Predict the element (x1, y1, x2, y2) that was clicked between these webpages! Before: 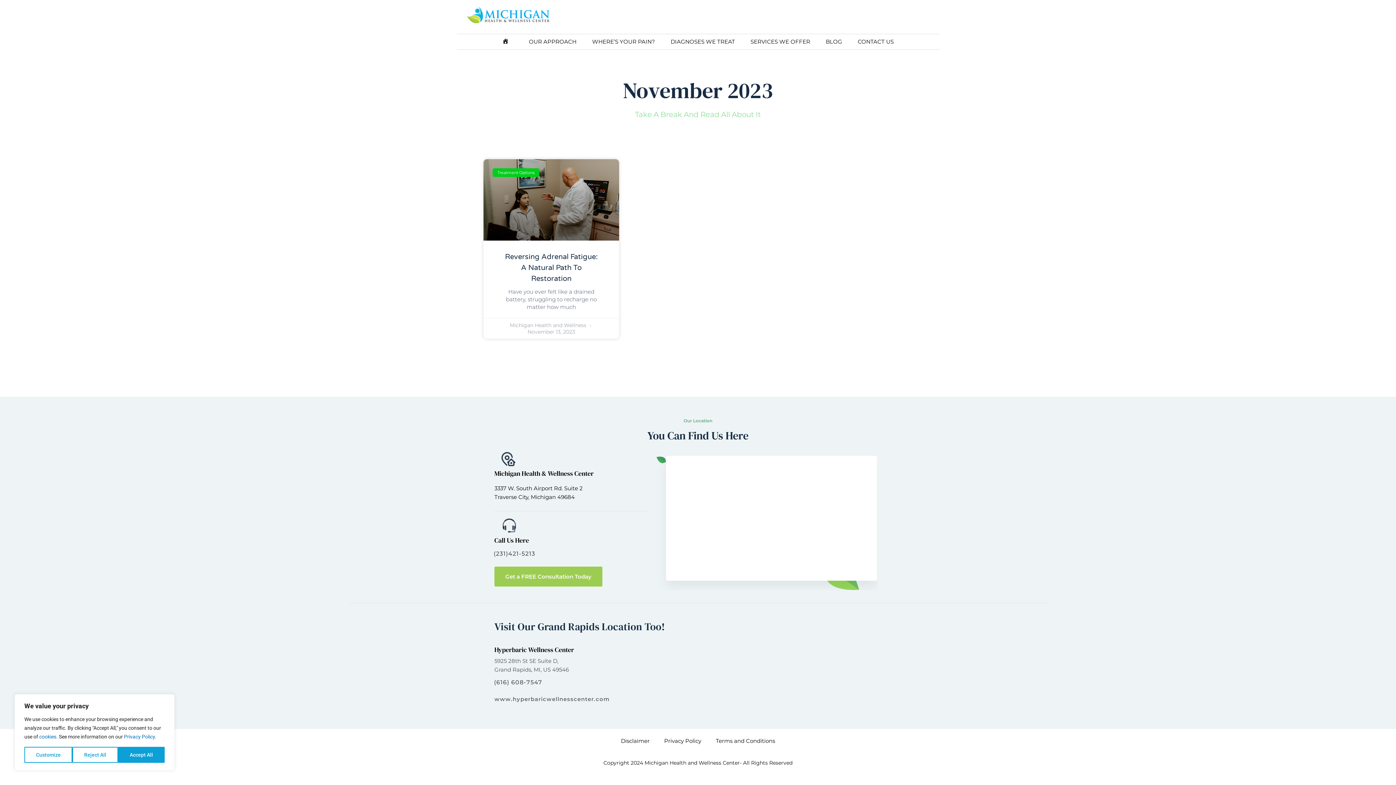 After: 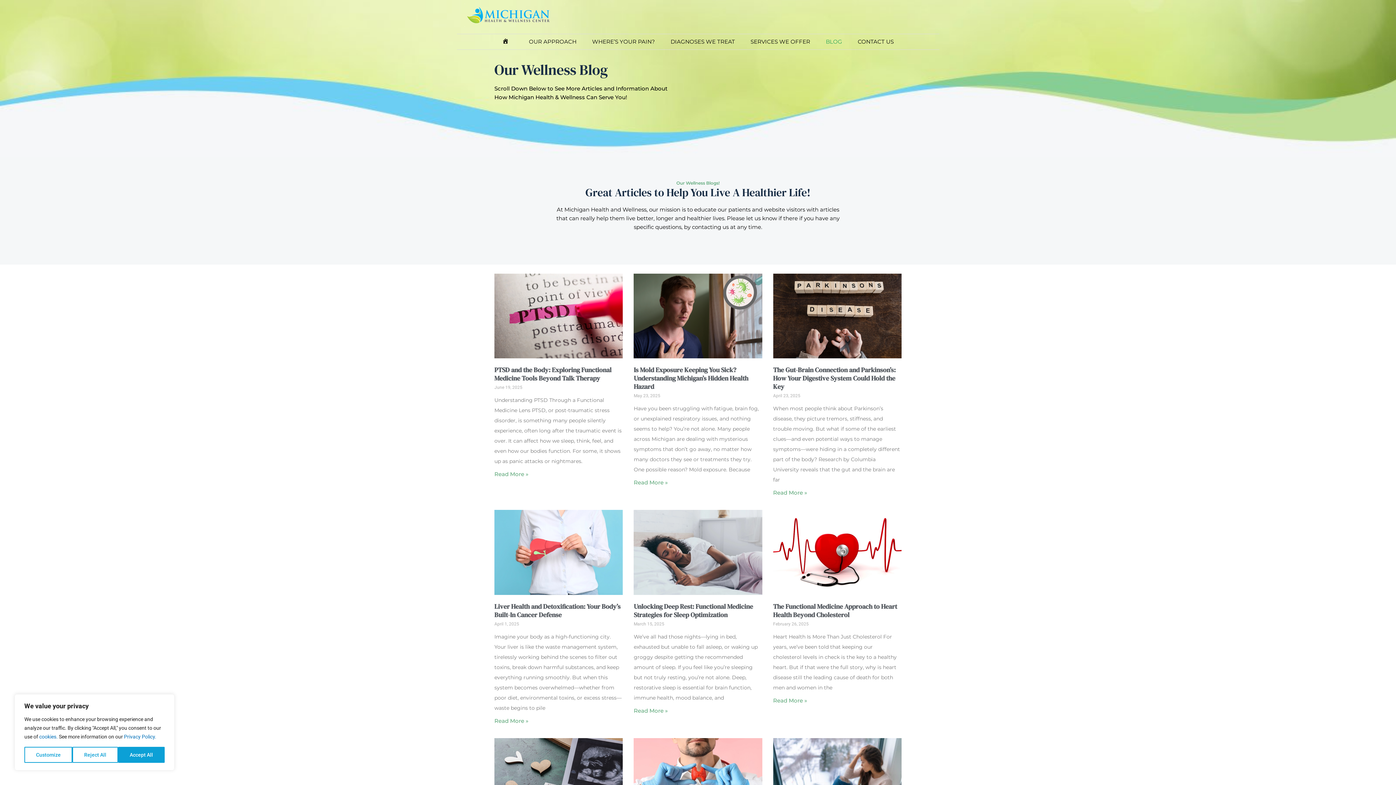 Action: bbox: (818, 33, 850, 50) label: BLOG